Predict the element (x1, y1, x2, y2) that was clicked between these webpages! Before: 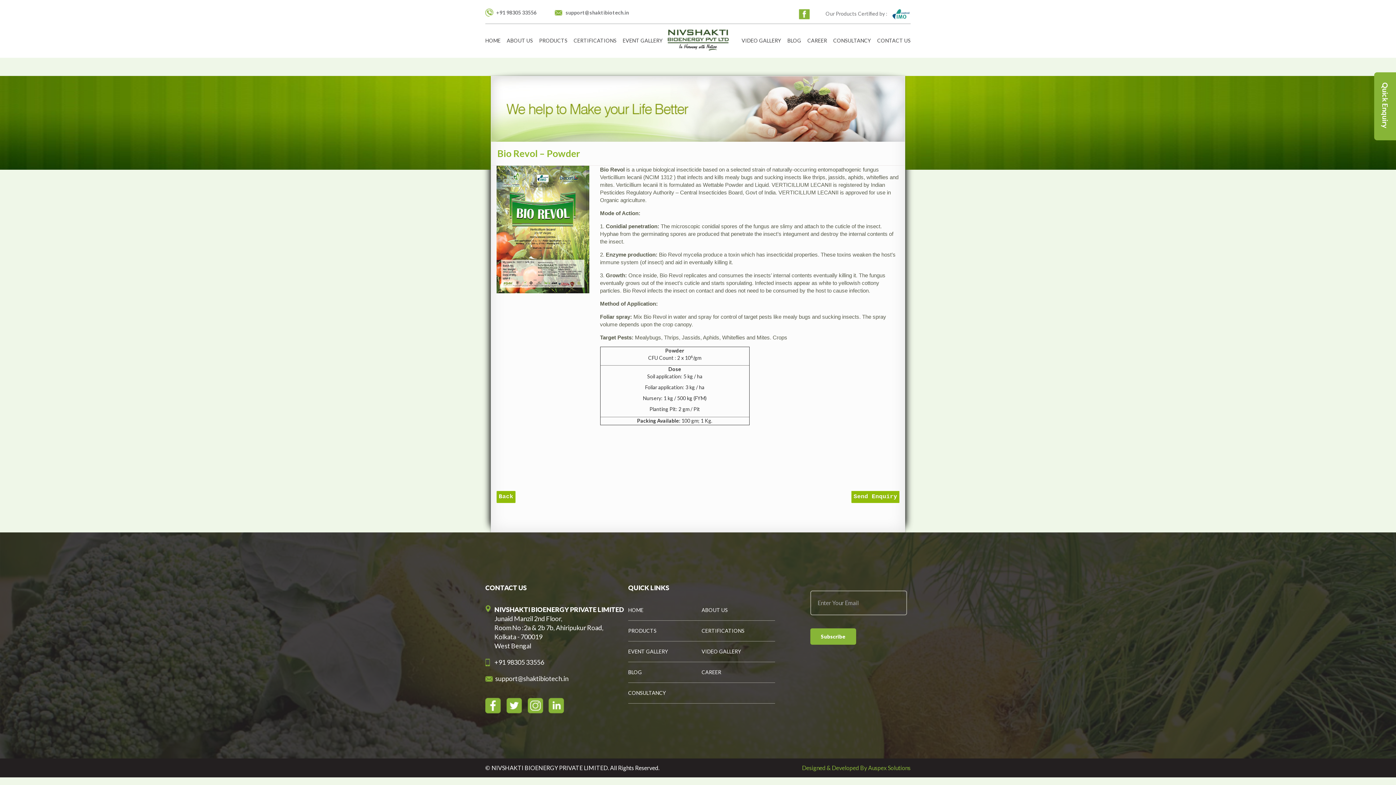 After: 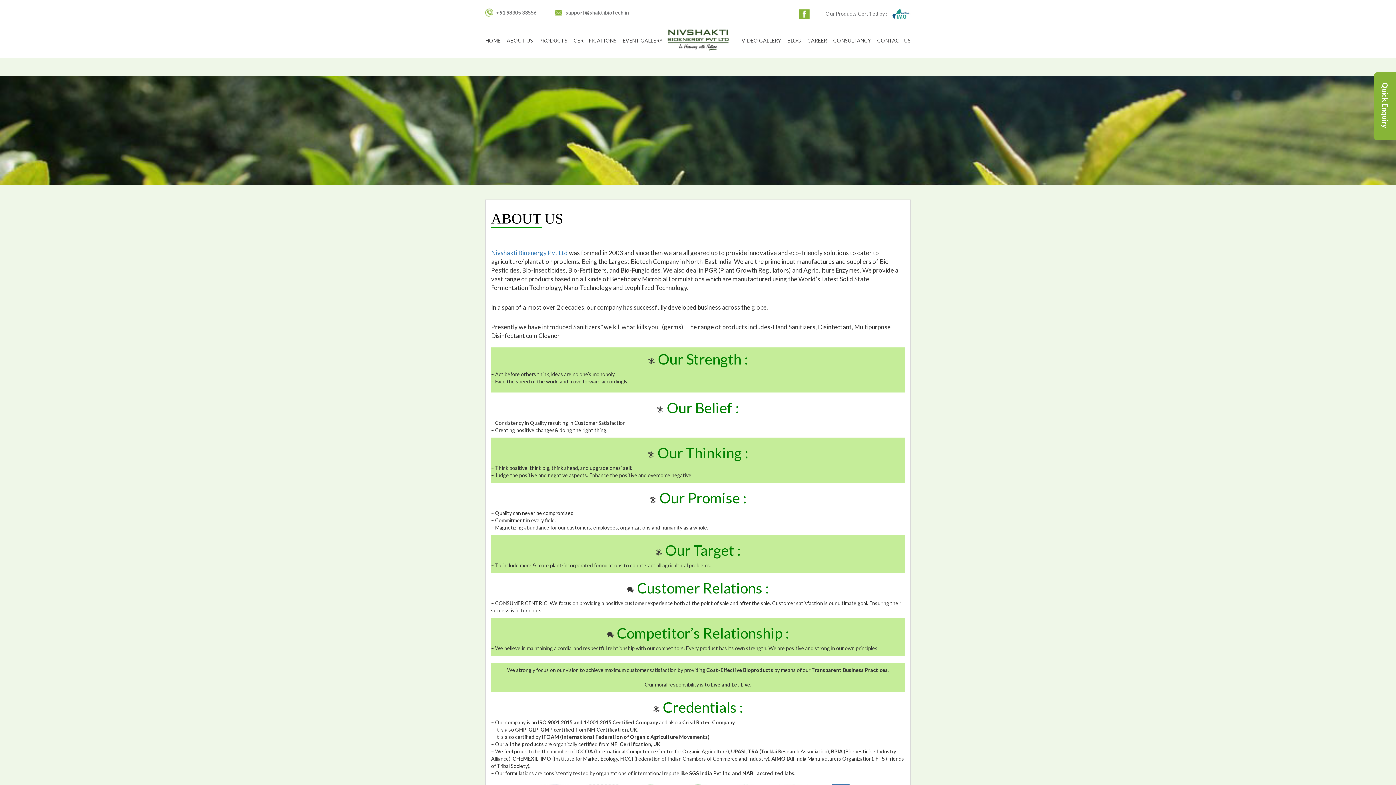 Action: label: ABOUT US bbox: (506, 24, 533, 57)